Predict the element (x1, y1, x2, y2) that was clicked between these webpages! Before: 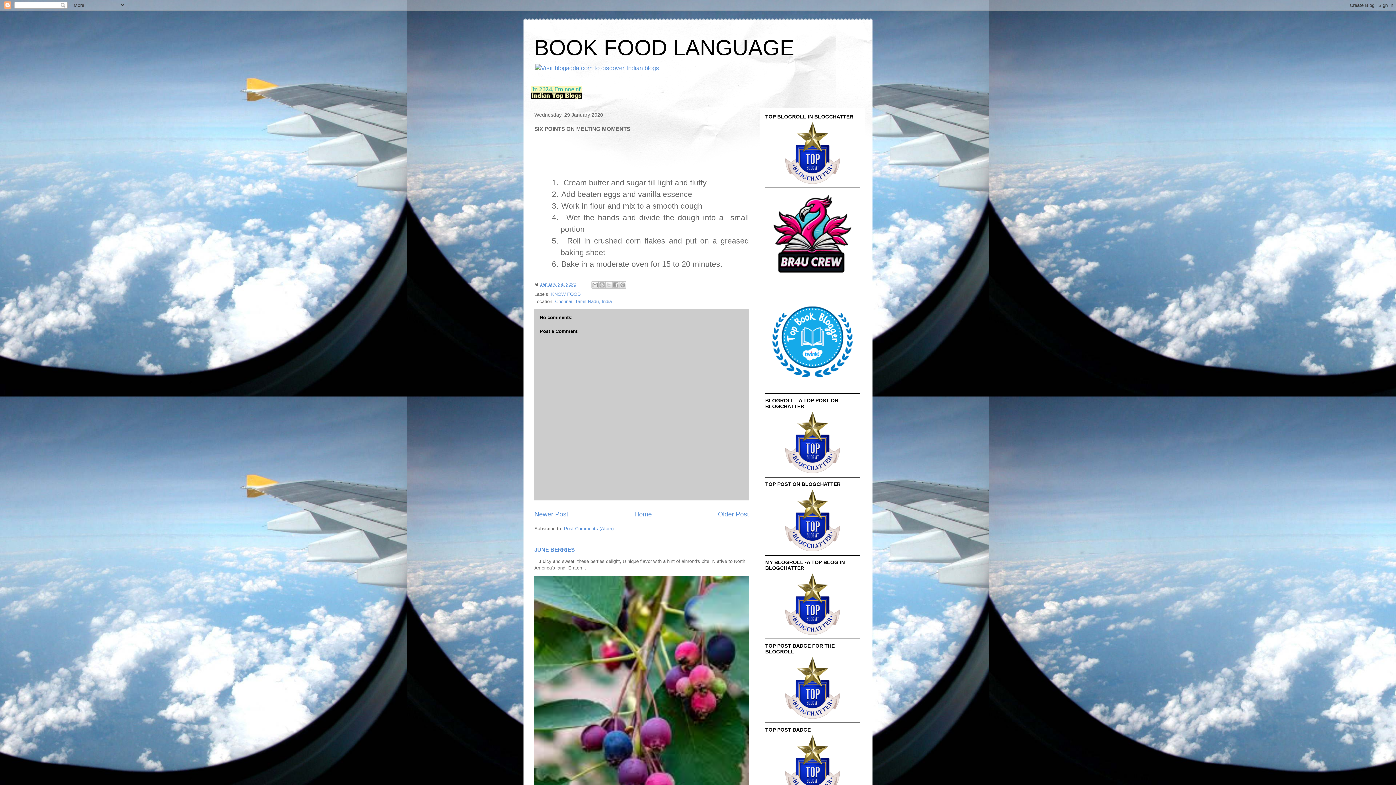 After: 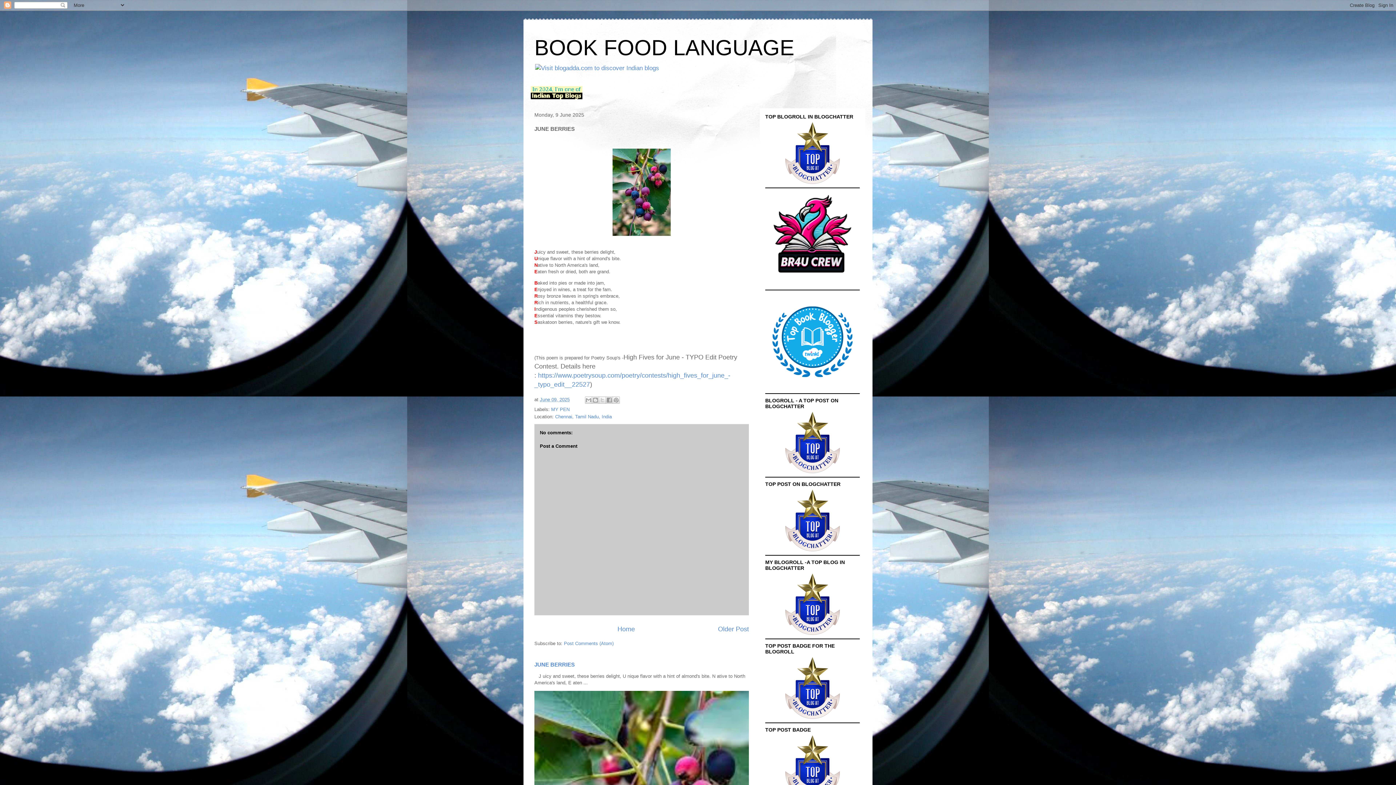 Action: bbox: (534, 546, 574, 552) label: JUNE BERRIES